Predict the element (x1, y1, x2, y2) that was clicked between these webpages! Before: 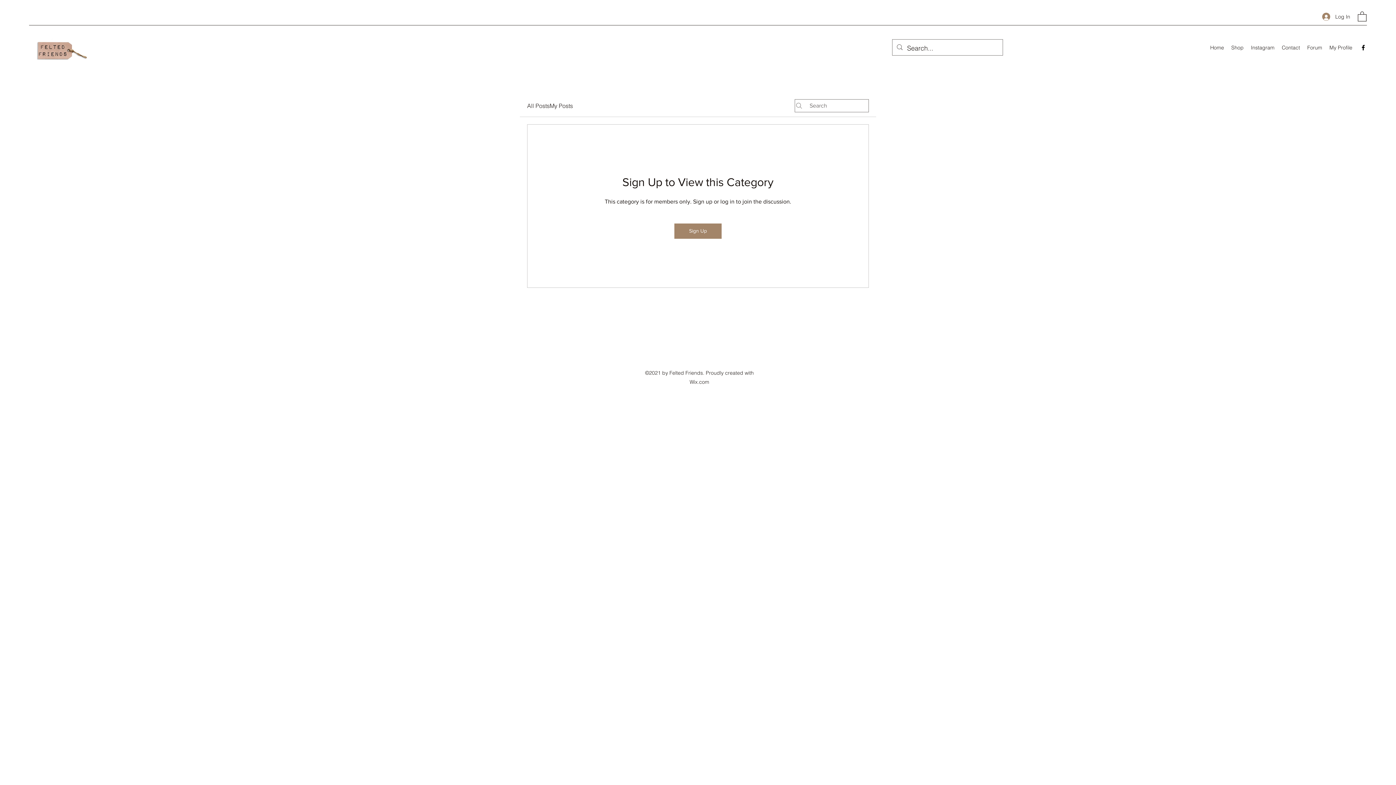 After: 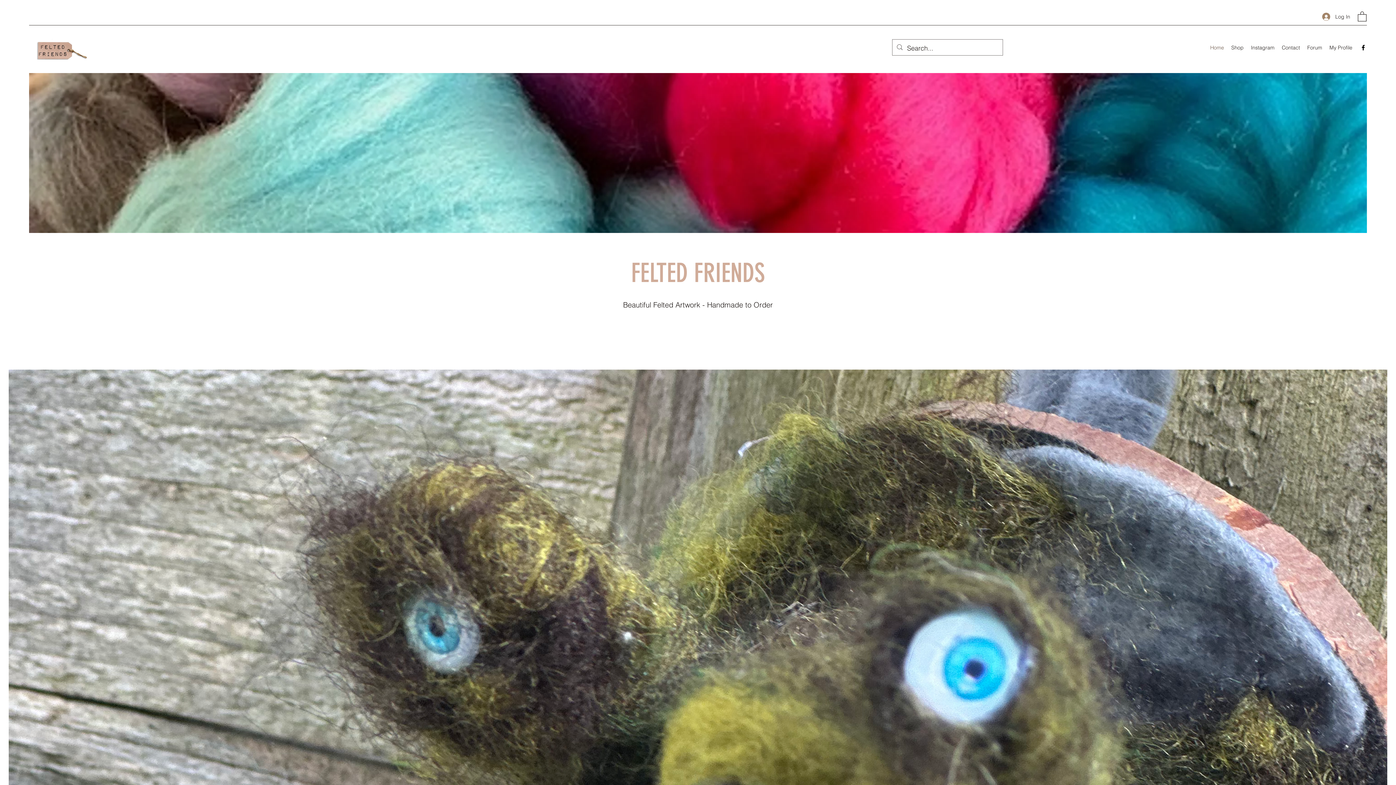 Action: bbox: (29, 32, 87, 62)